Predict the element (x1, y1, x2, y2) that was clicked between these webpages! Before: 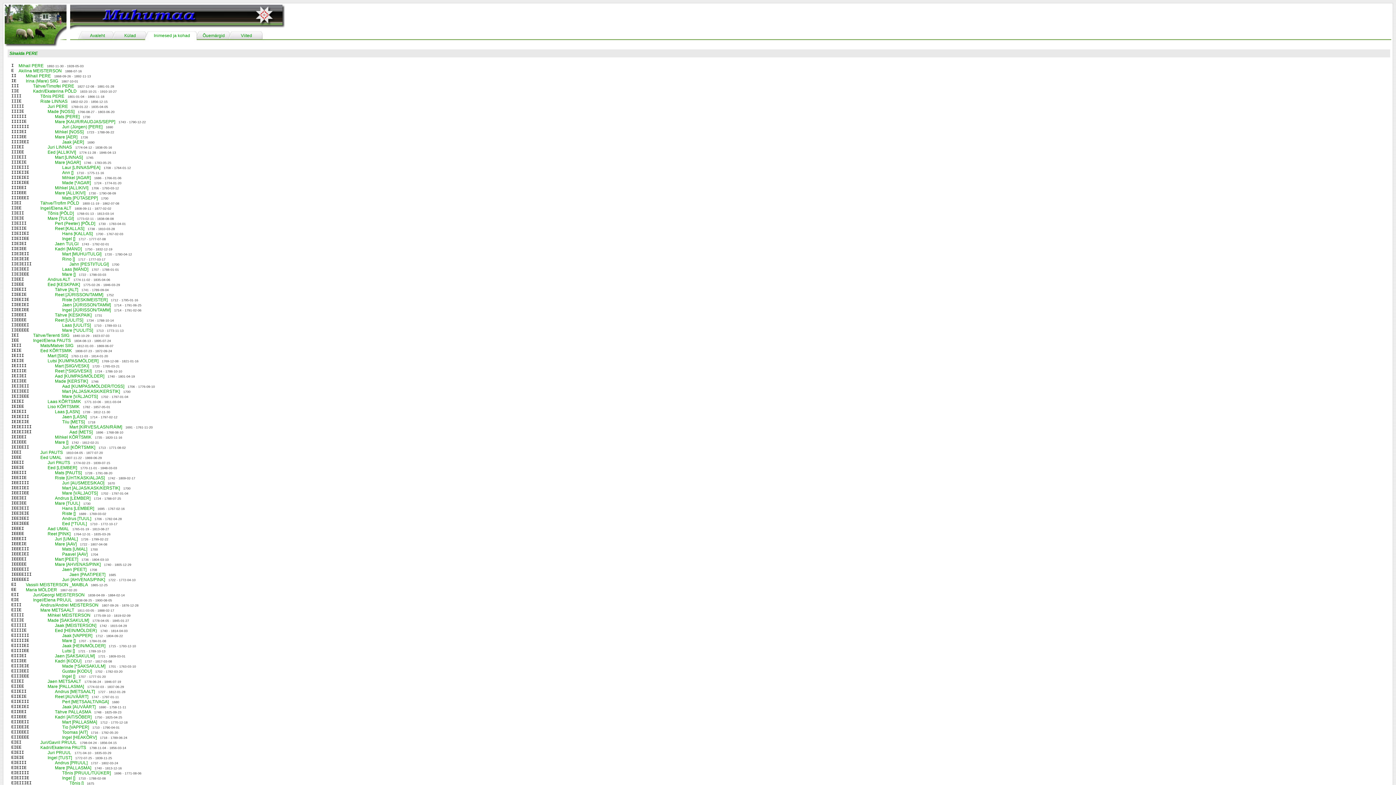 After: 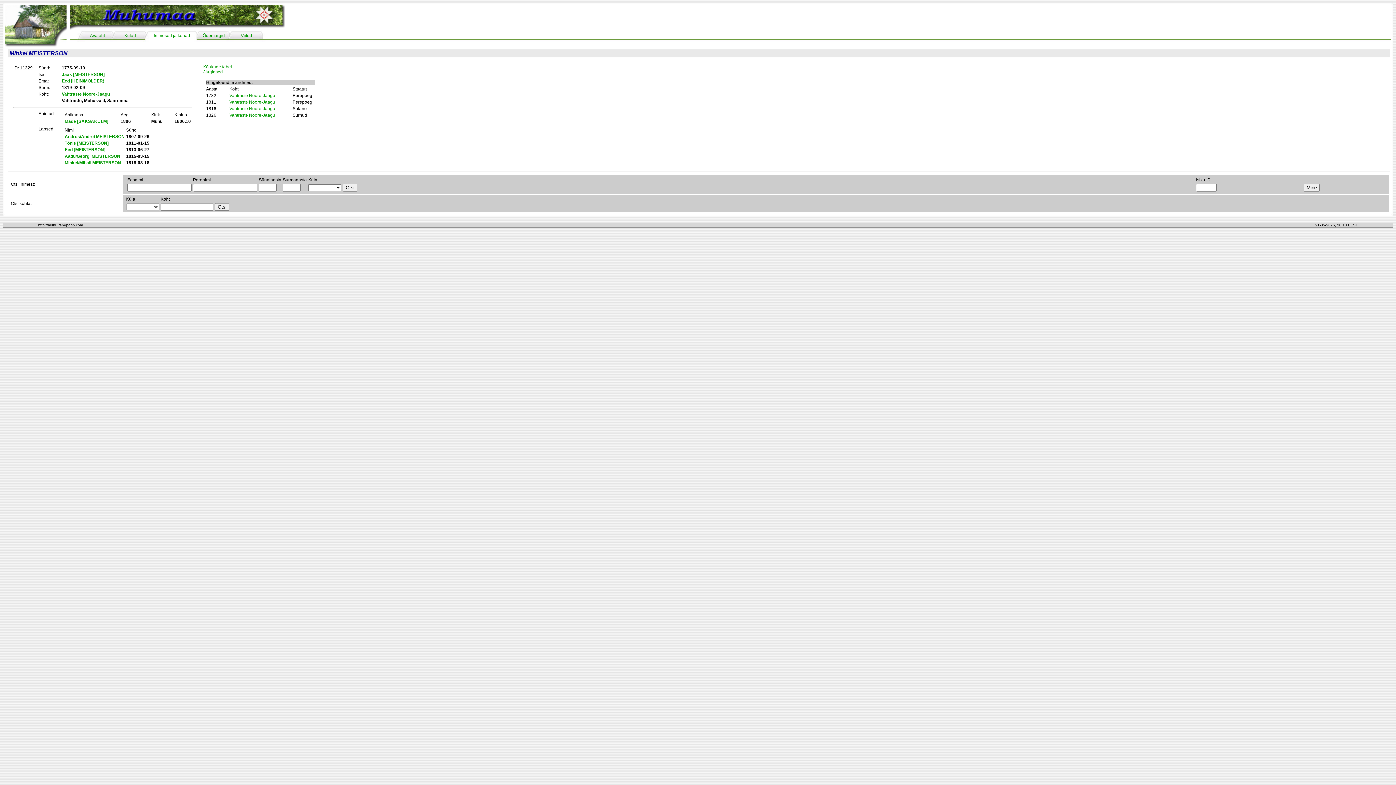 Action: bbox: (47, 613, 90, 618) label: Mihkel MEISTERSON